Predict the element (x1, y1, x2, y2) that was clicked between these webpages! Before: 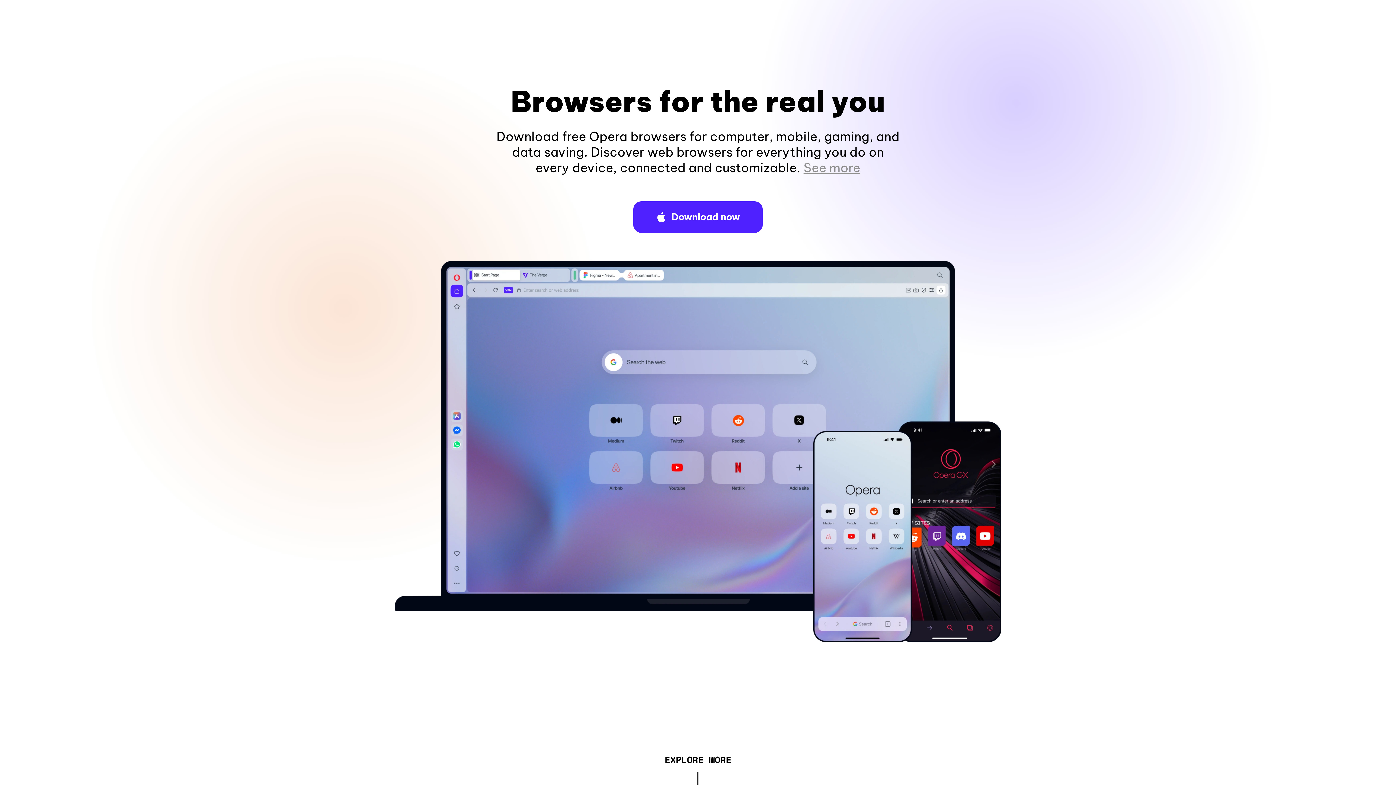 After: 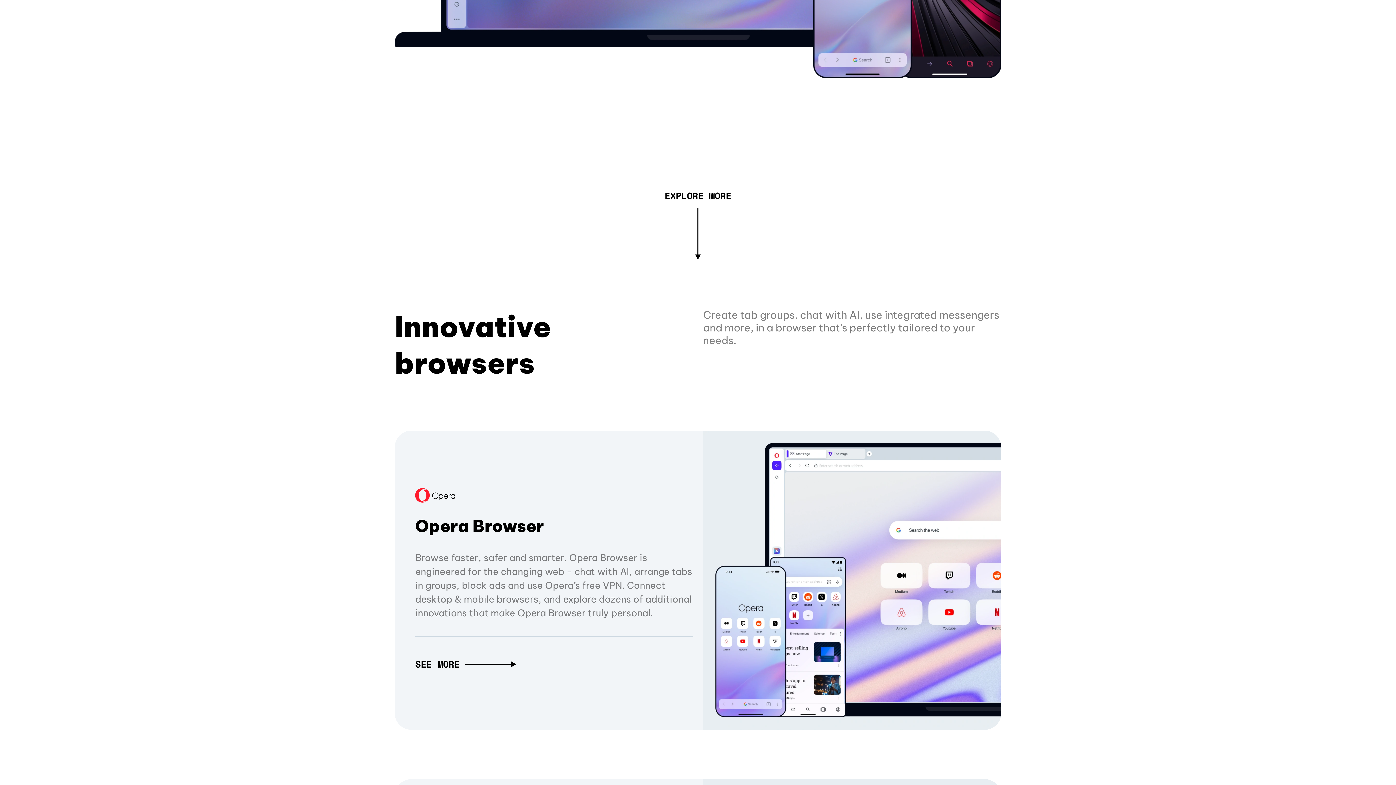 Action: bbox: (803, 160, 860, 175) label: See more